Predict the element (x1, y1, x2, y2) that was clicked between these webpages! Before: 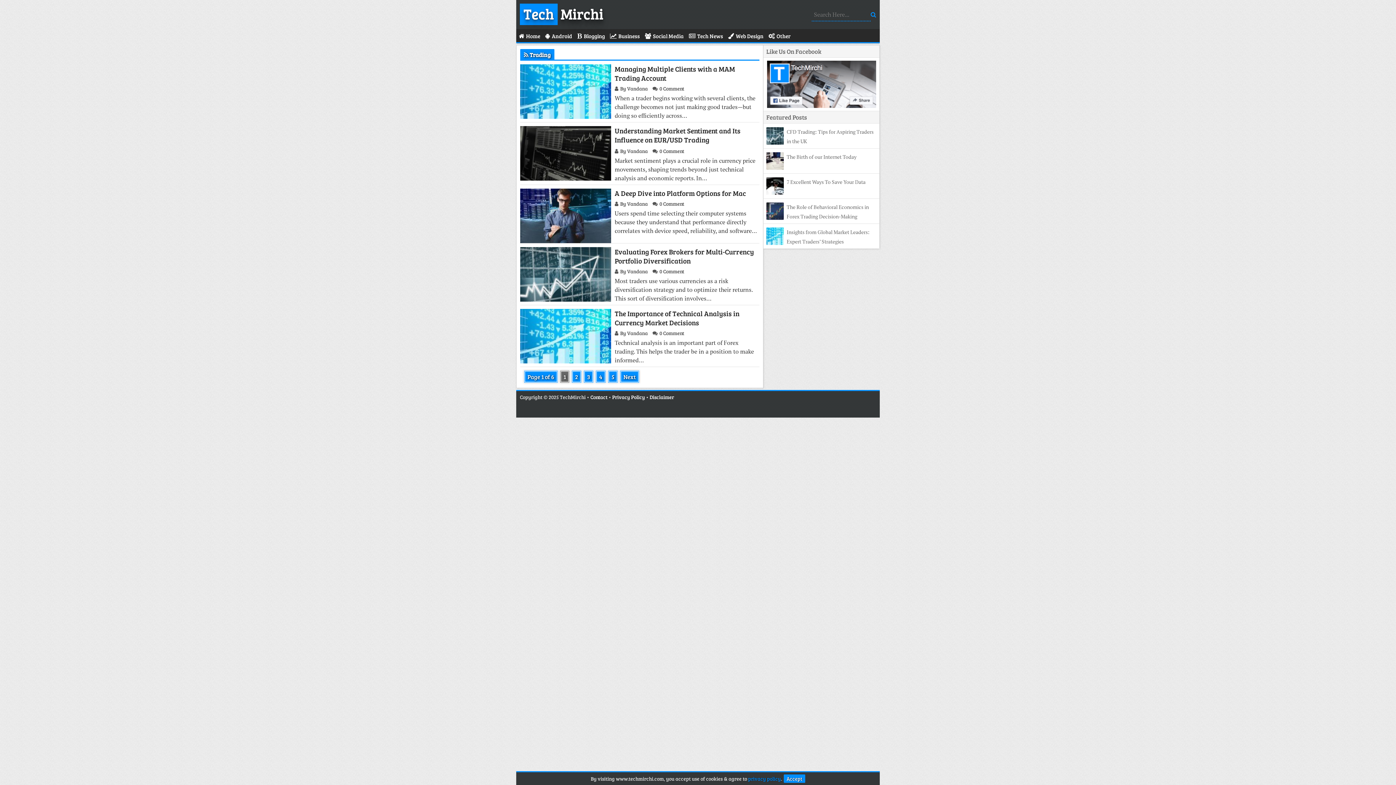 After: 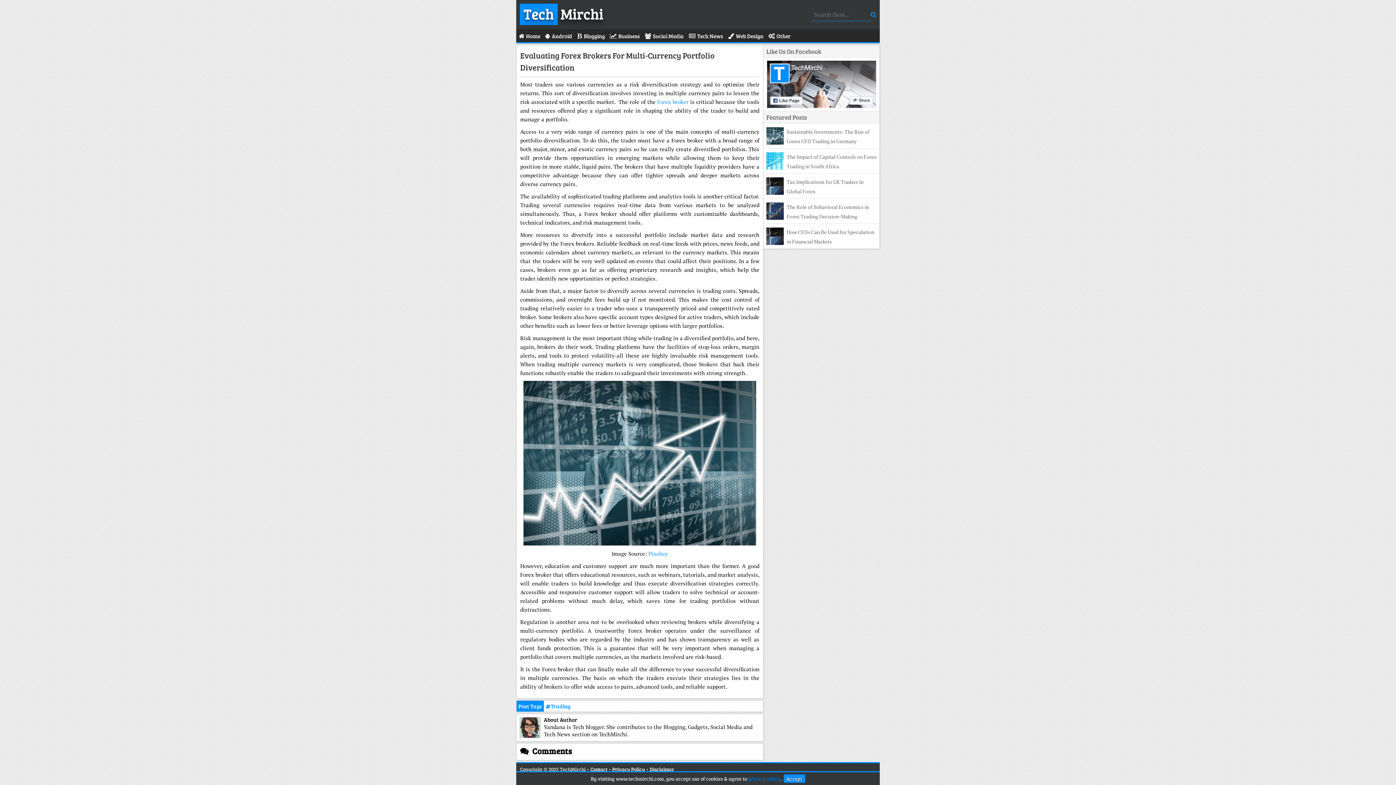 Action: bbox: (614, 247, 759, 265) label: Evaluating Forex Brokers for Multi-Currency Portfolio Diversification